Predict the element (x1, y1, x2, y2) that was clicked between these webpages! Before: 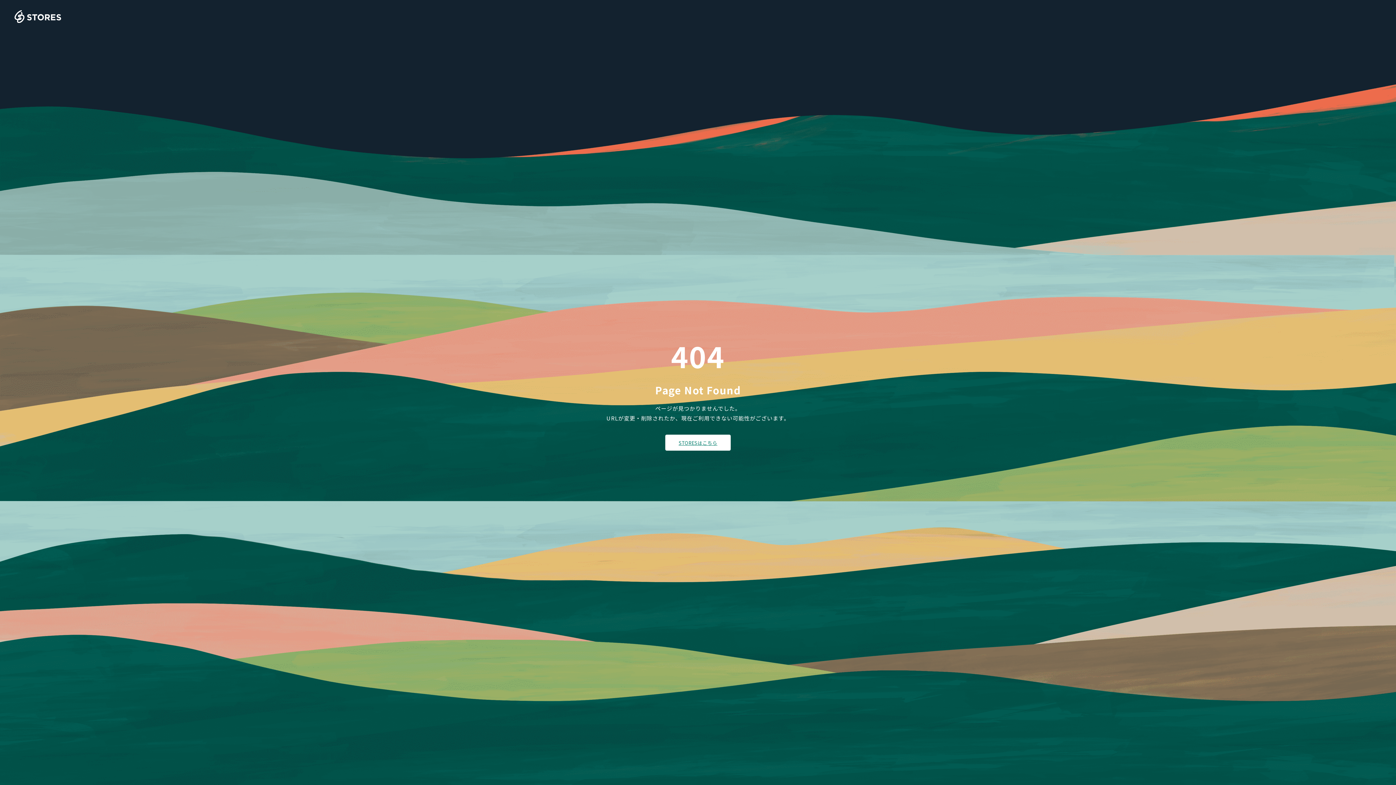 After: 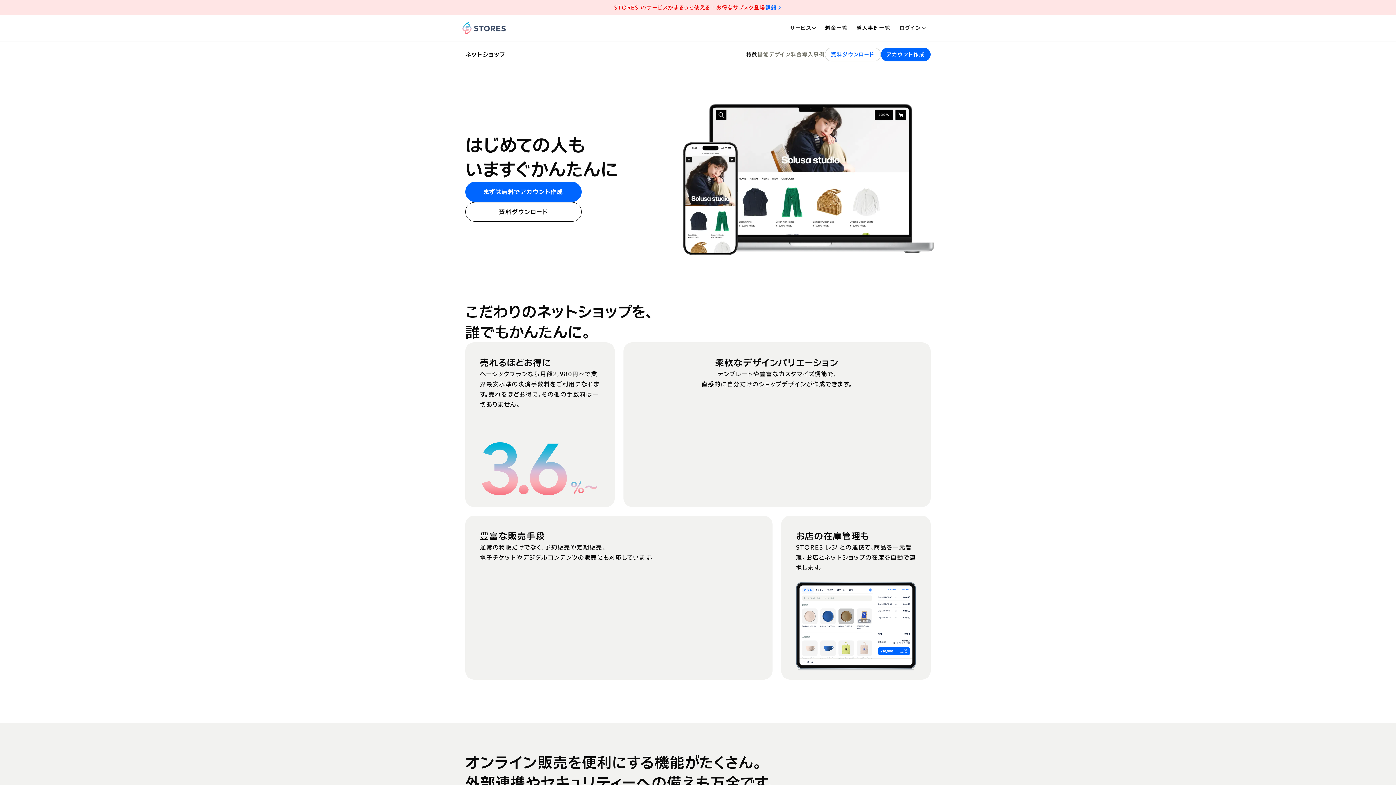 Action: bbox: (665, 434, 730, 450) label: STORESはこちら